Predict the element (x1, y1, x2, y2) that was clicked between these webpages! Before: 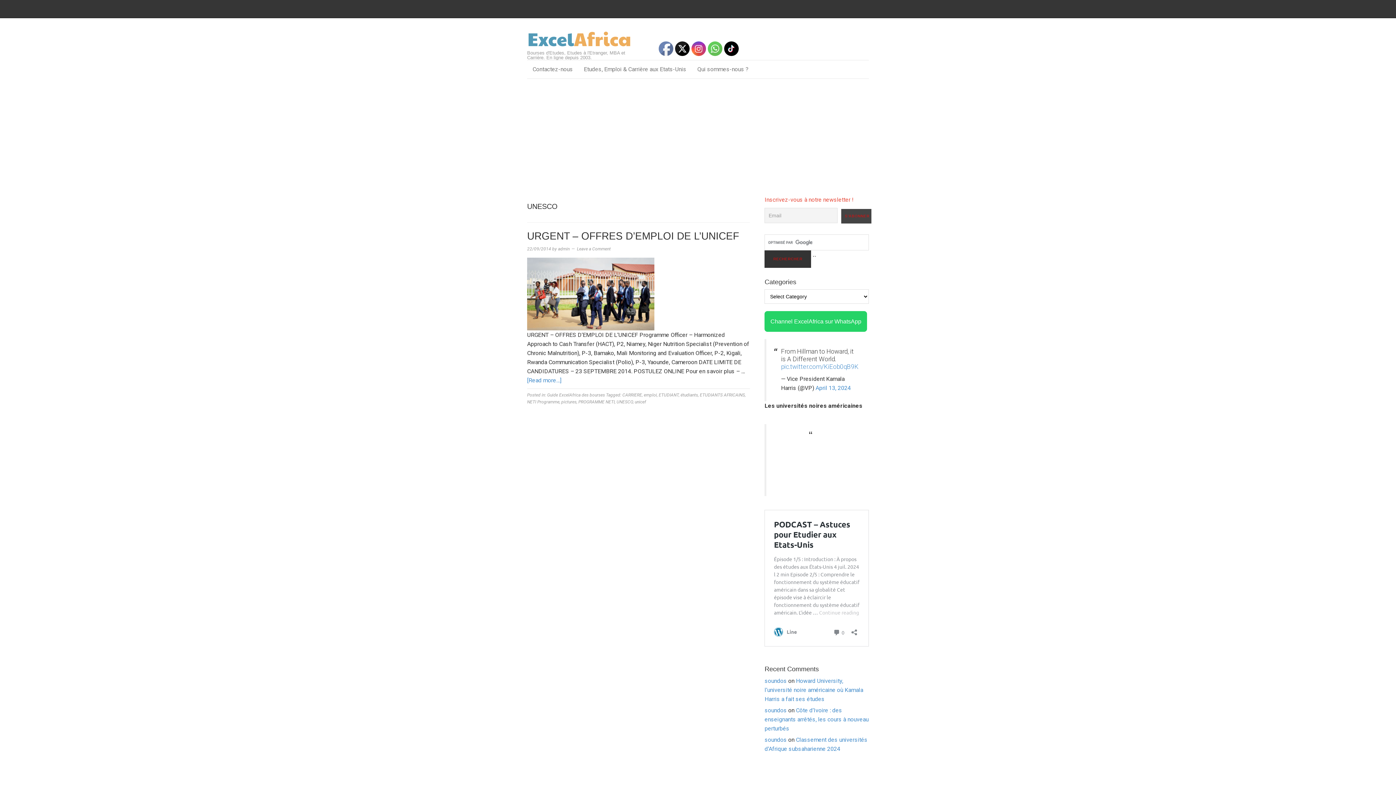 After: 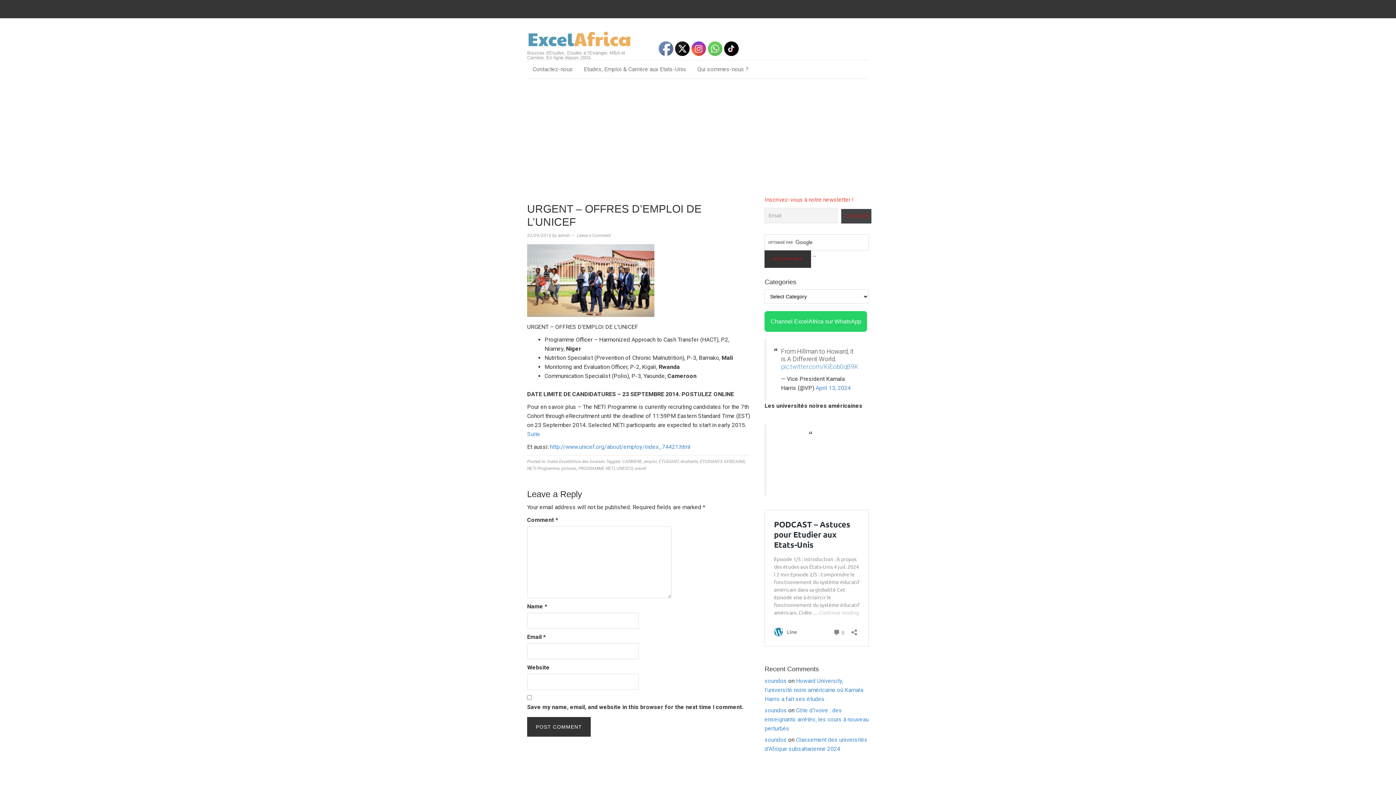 Action: bbox: (527, 376, 561, 383) label: [Read more…]